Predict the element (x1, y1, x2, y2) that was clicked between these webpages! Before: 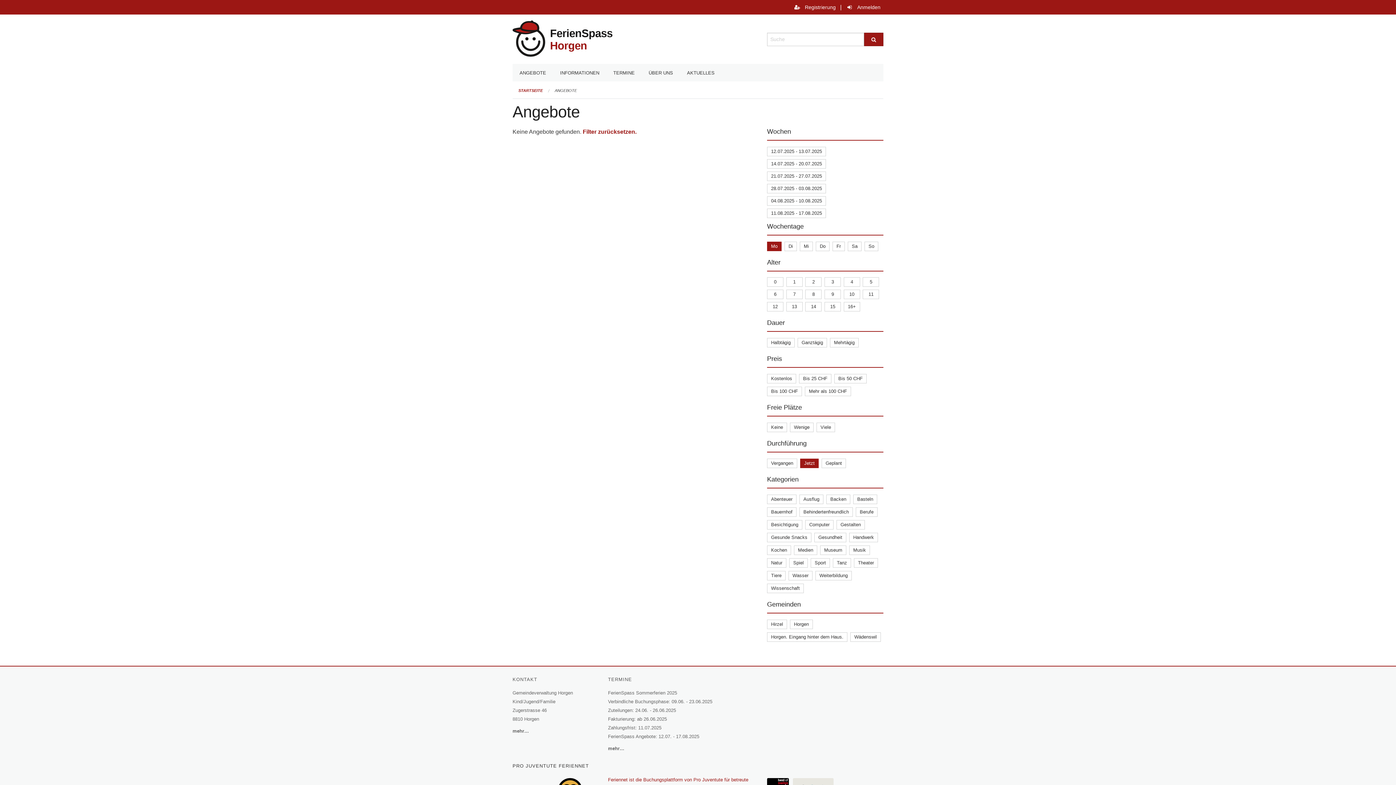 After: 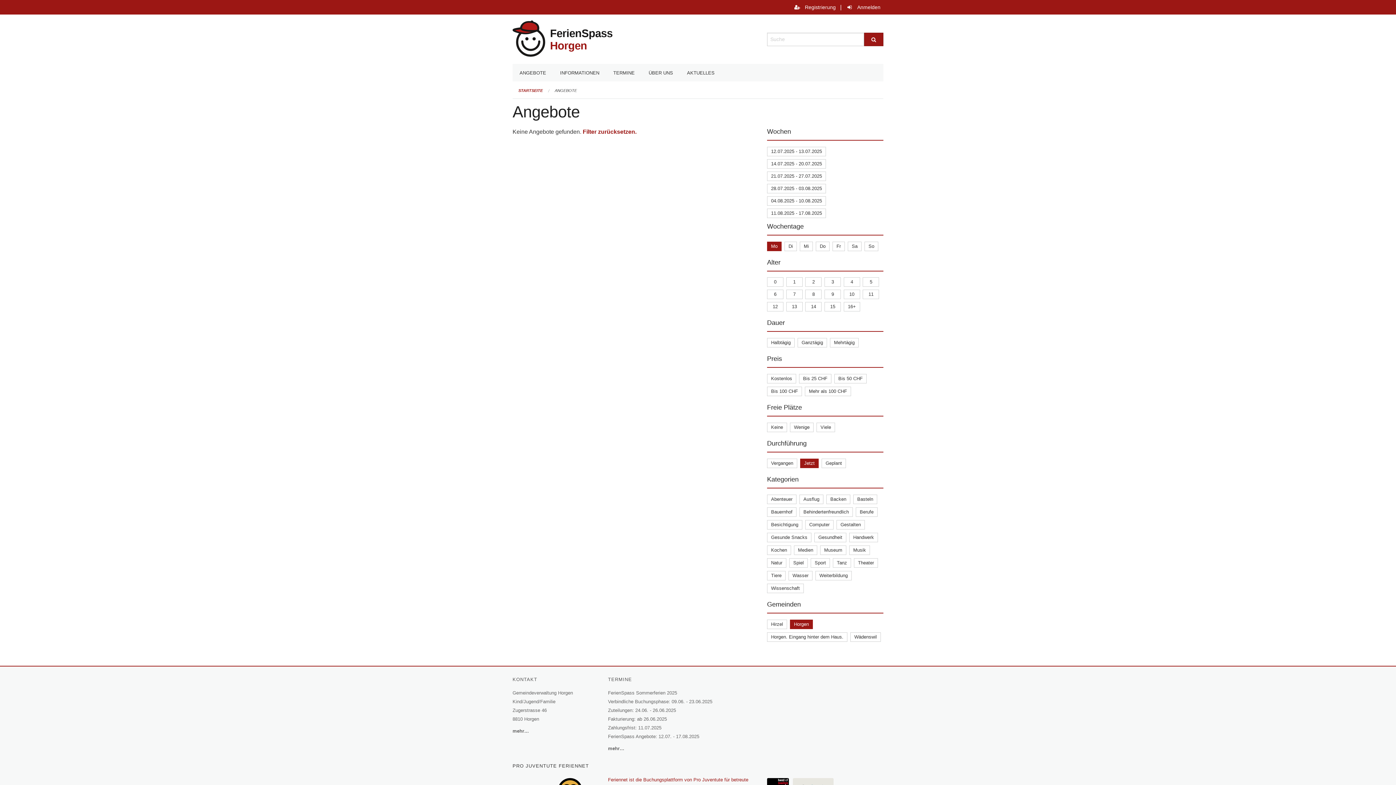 Action: label: Horgen bbox: (794, 621, 809, 627)